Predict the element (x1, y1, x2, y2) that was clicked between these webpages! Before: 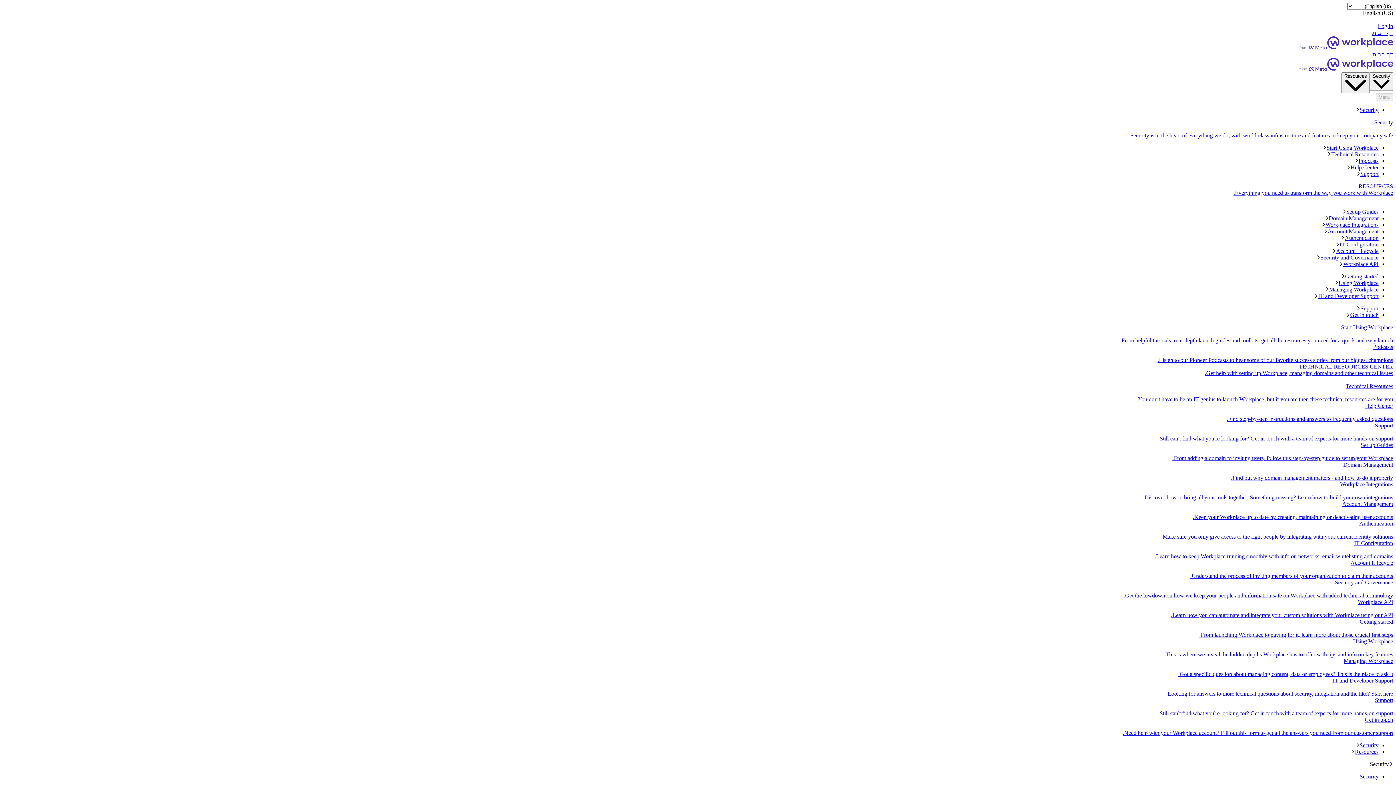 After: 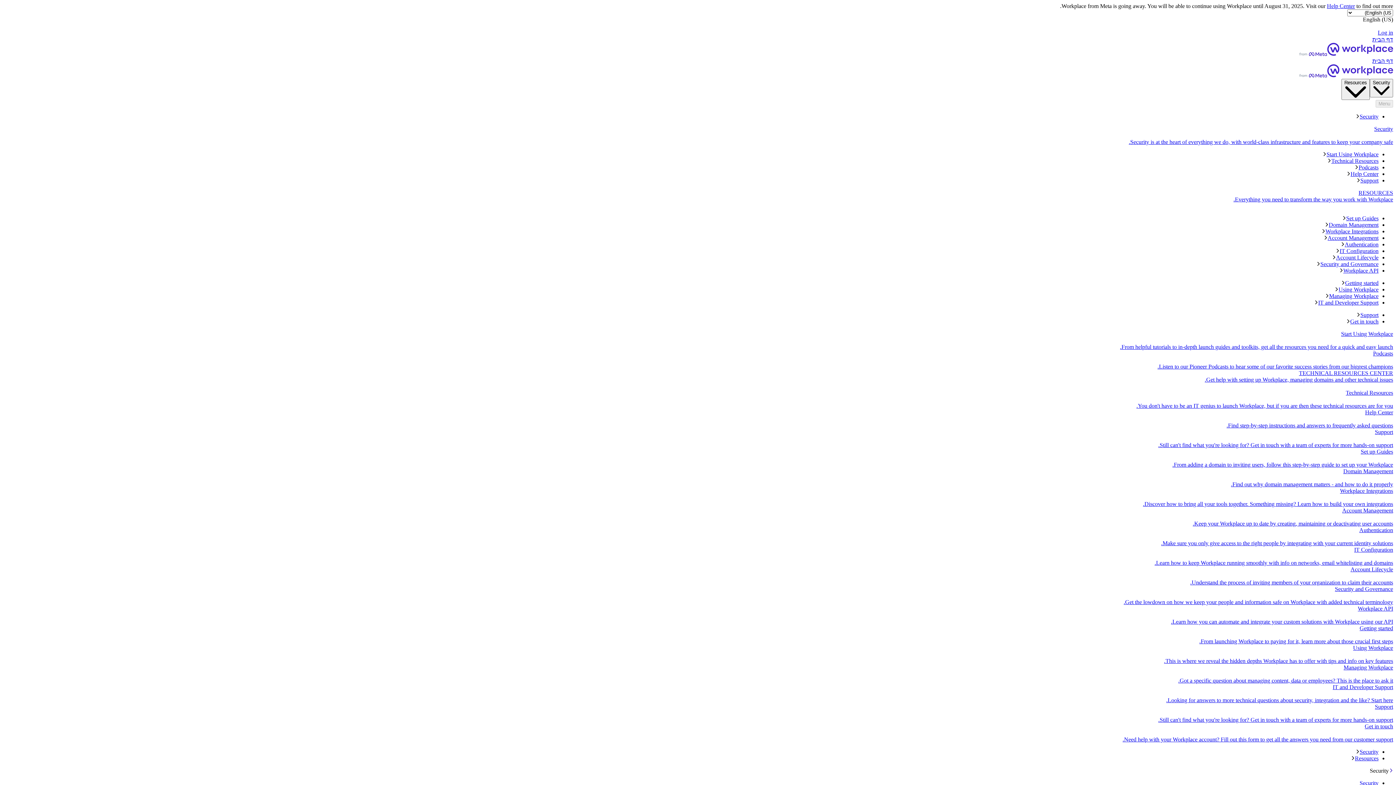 Action: label: Start Using Workplace
From helpful tutorials to in-depth launch guides and toolkits, get all the resources you need for a quick and easy launch. bbox: (2, 324, 1393, 344)